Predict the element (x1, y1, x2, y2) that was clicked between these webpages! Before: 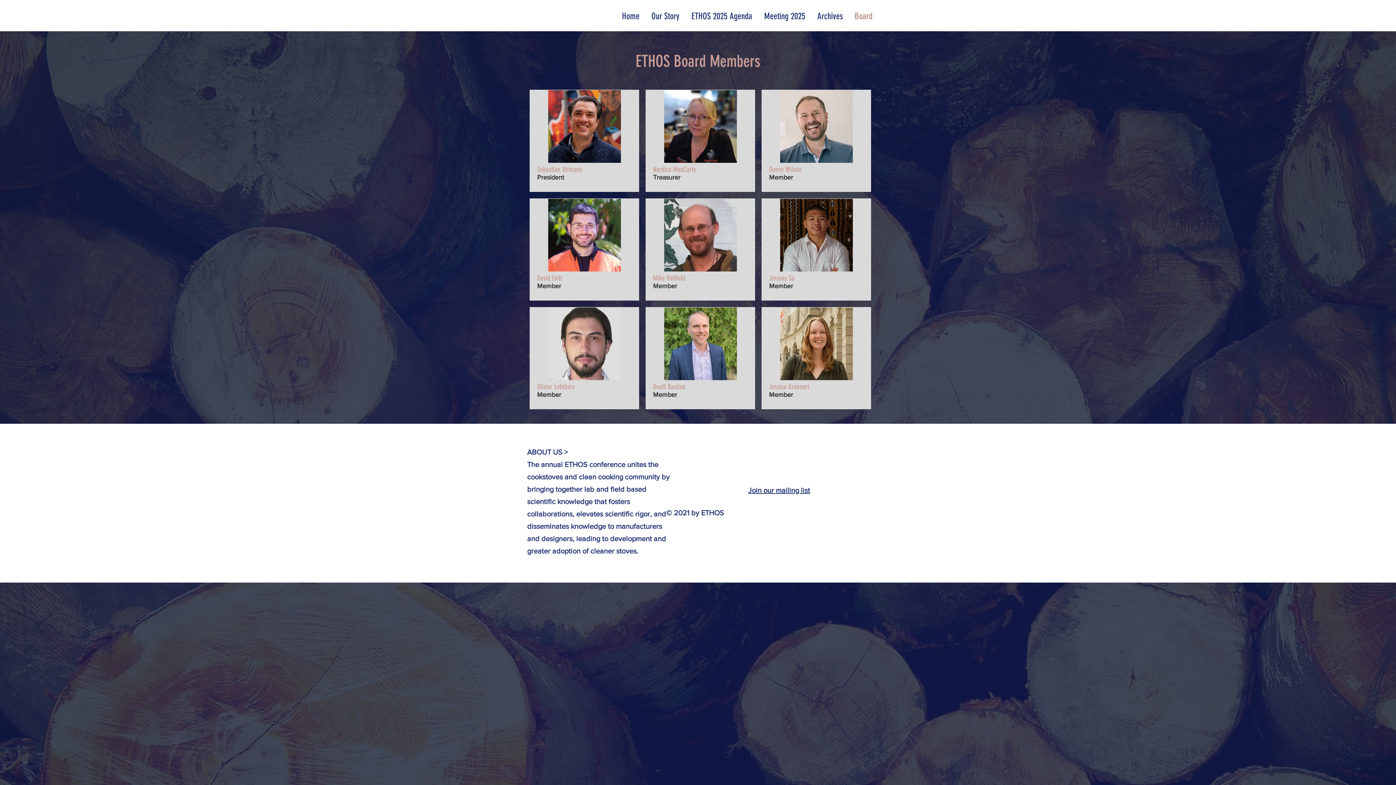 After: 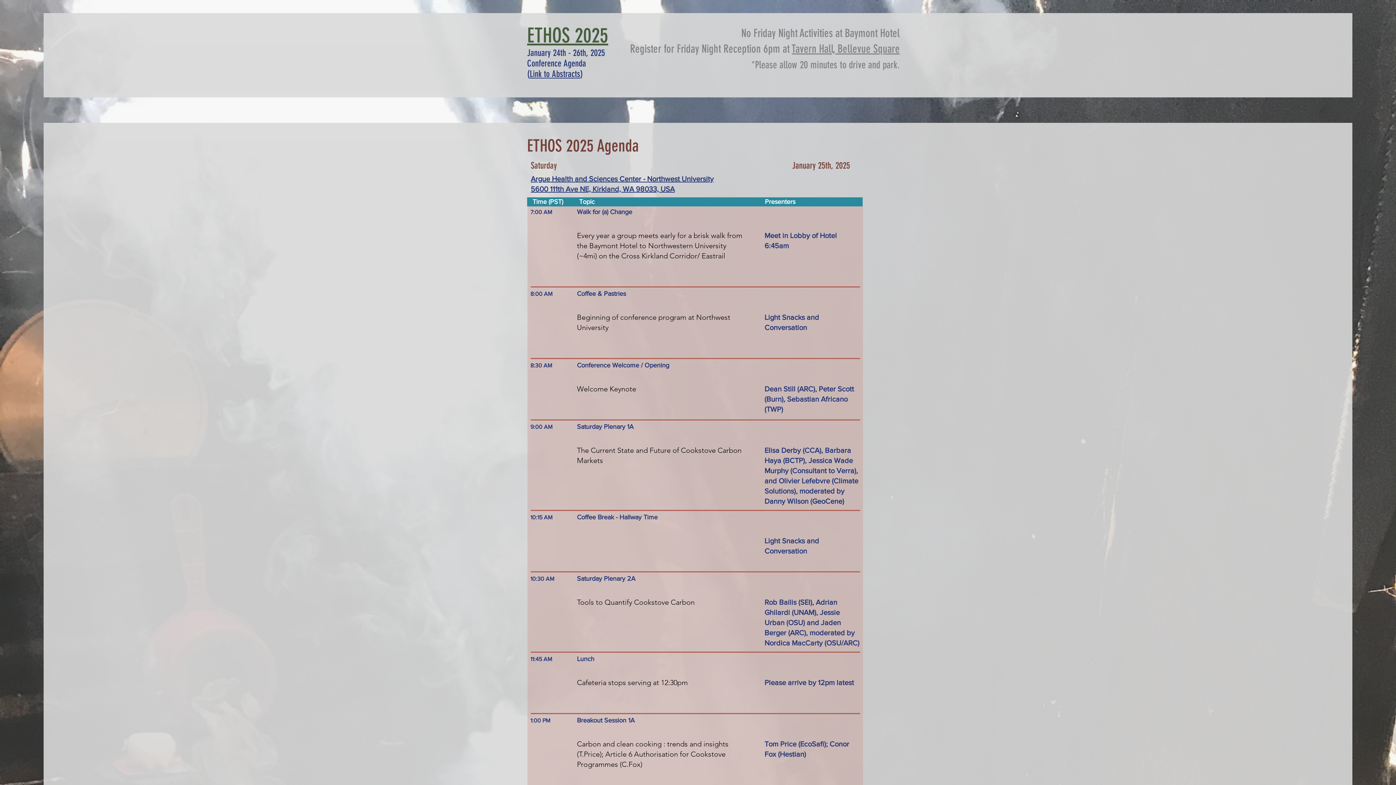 Action: label: ETHOS 2025 Agenda bbox: (683, 7, 756, 25)